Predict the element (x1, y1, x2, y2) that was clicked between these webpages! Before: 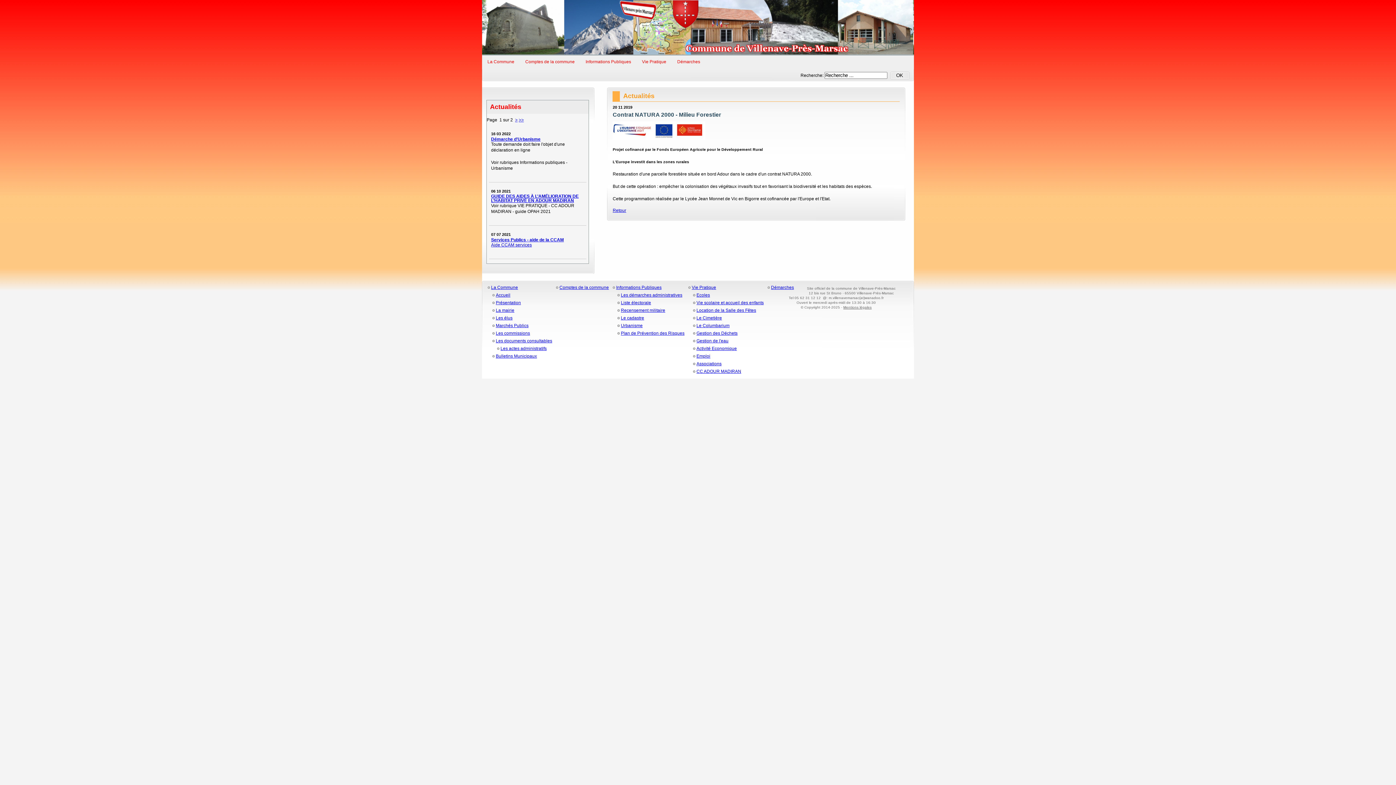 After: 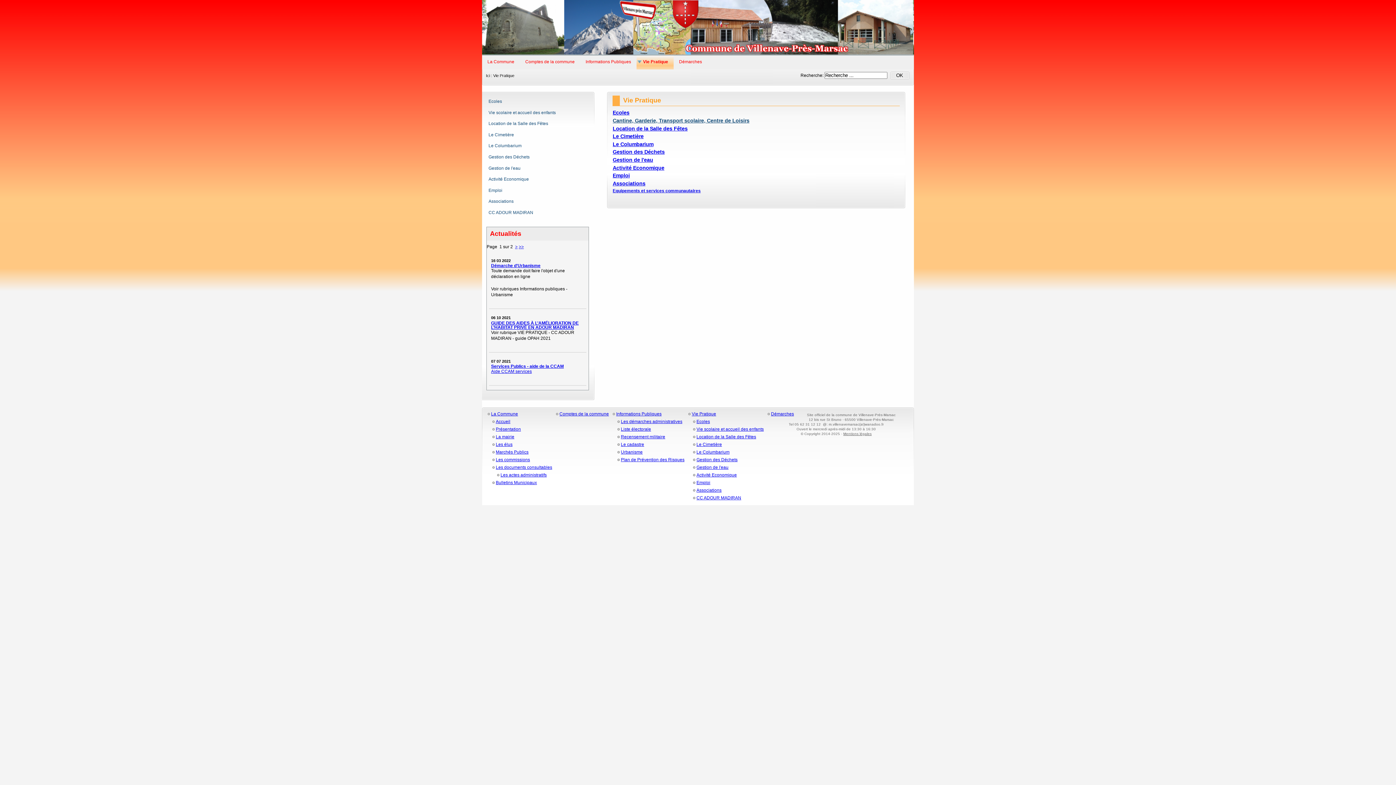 Action: label: Vie Pratique bbox: (690, 285, 765, 291)